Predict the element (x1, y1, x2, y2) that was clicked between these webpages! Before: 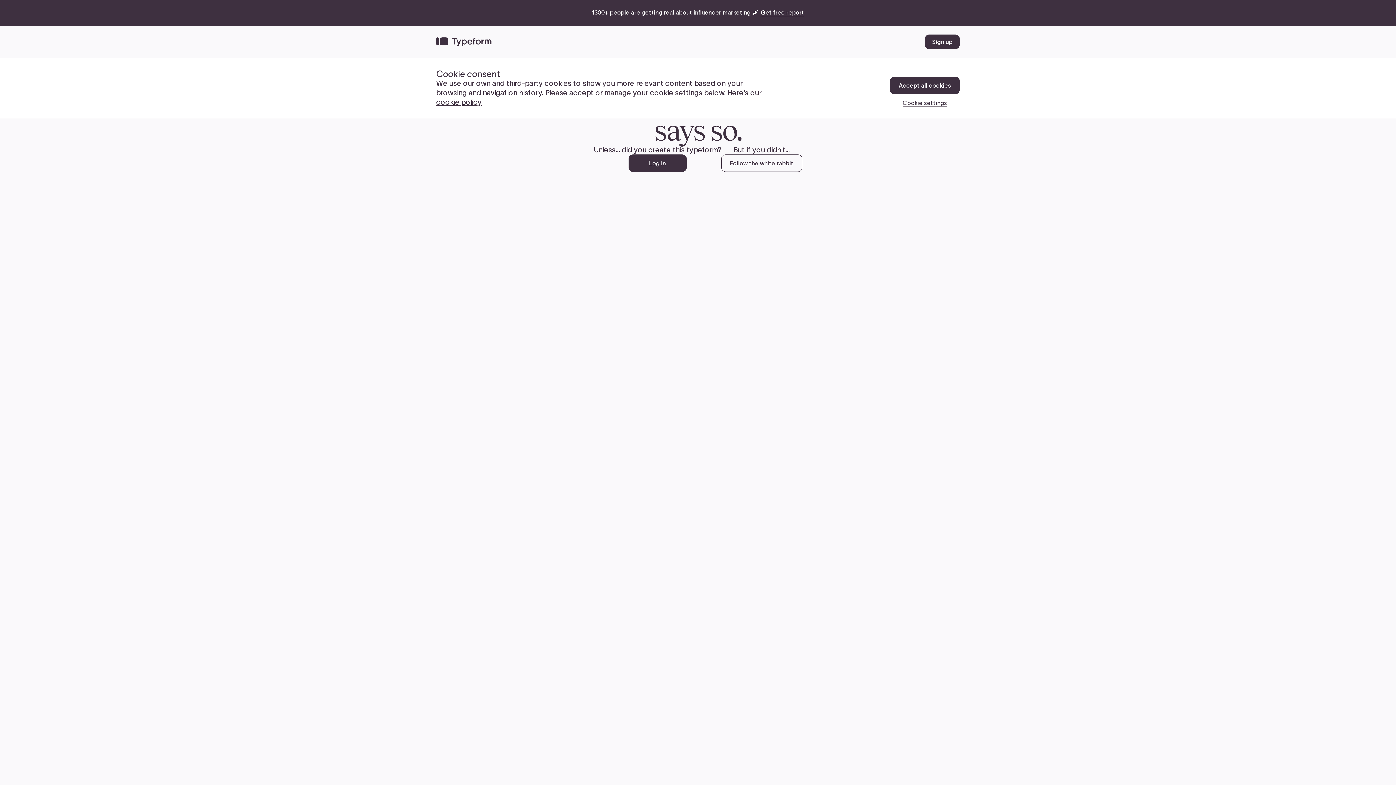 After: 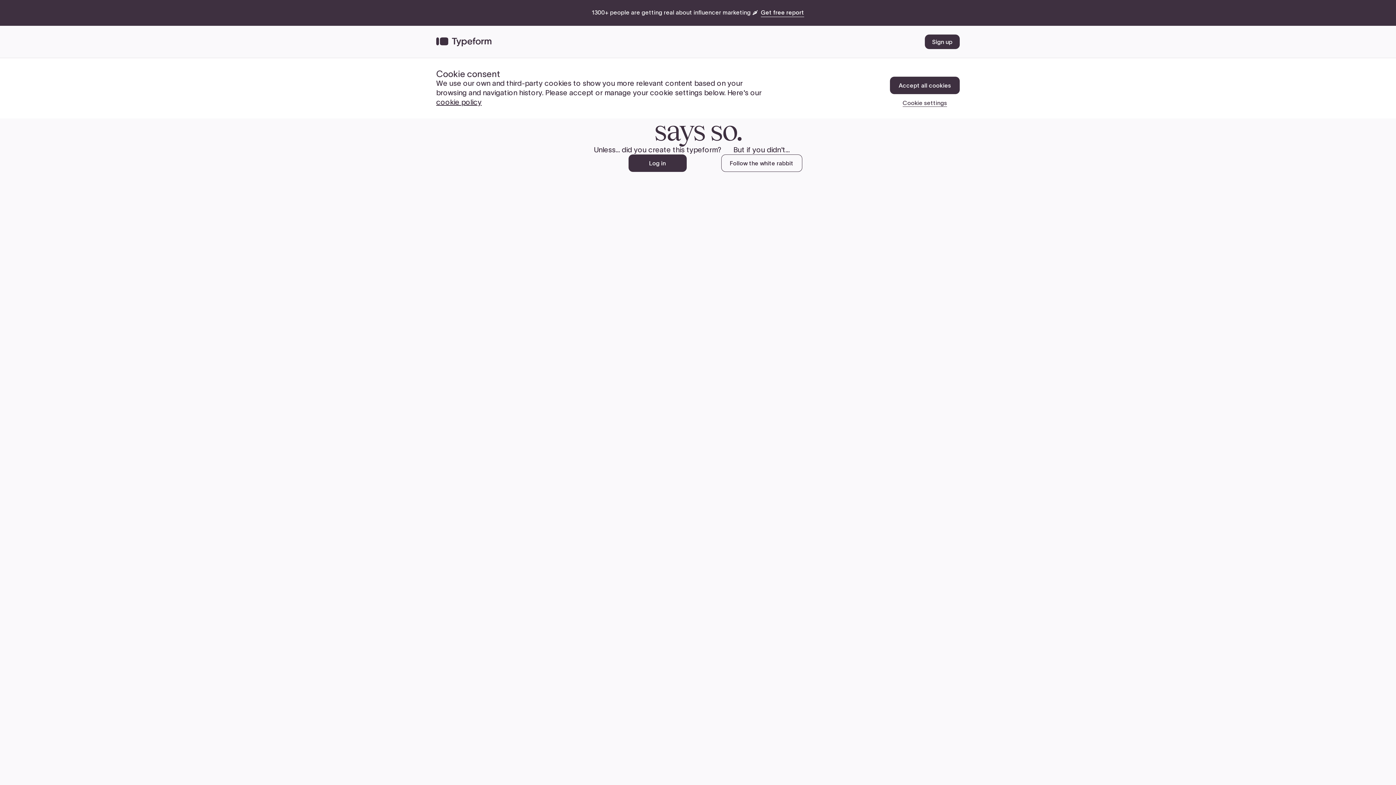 Action: label: cookie policy bbox: (436, 98, 481, 106)